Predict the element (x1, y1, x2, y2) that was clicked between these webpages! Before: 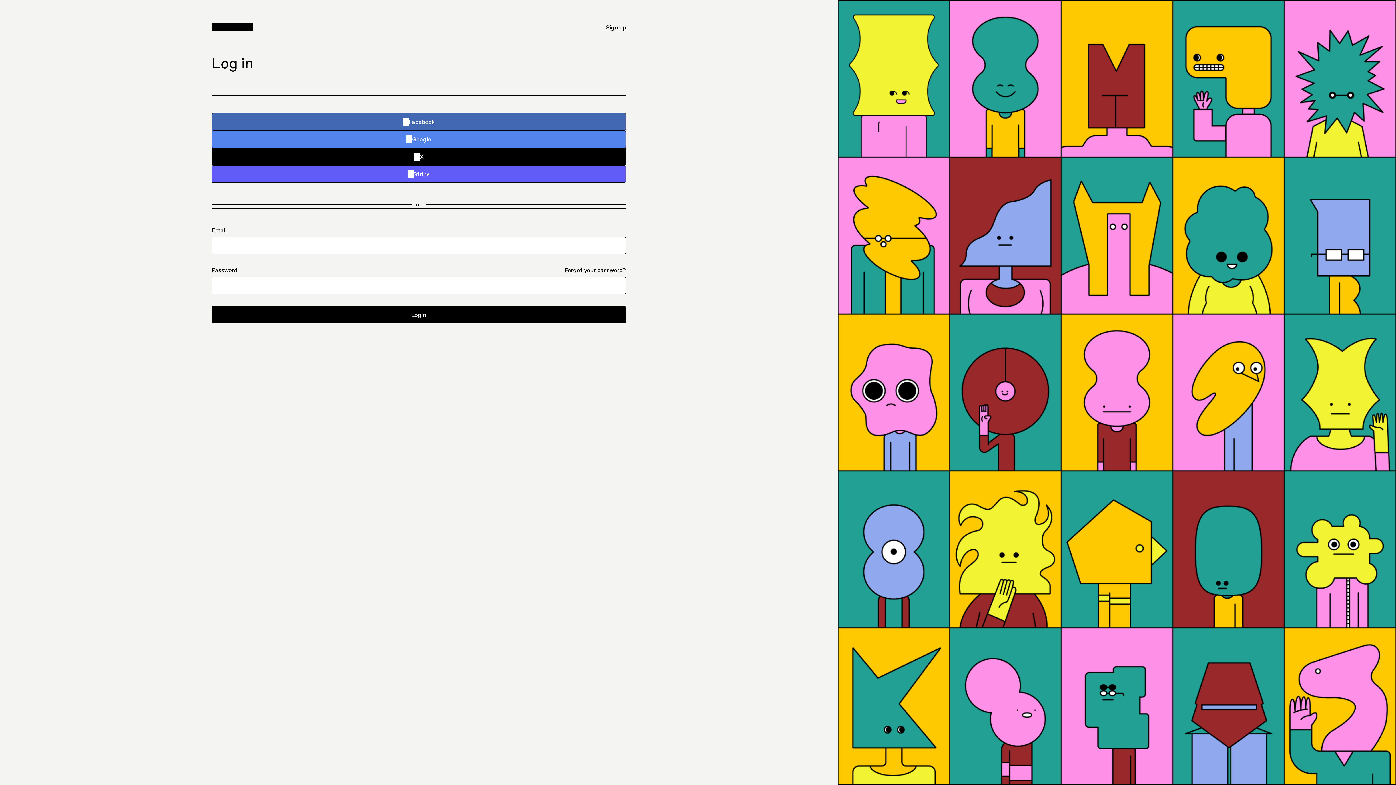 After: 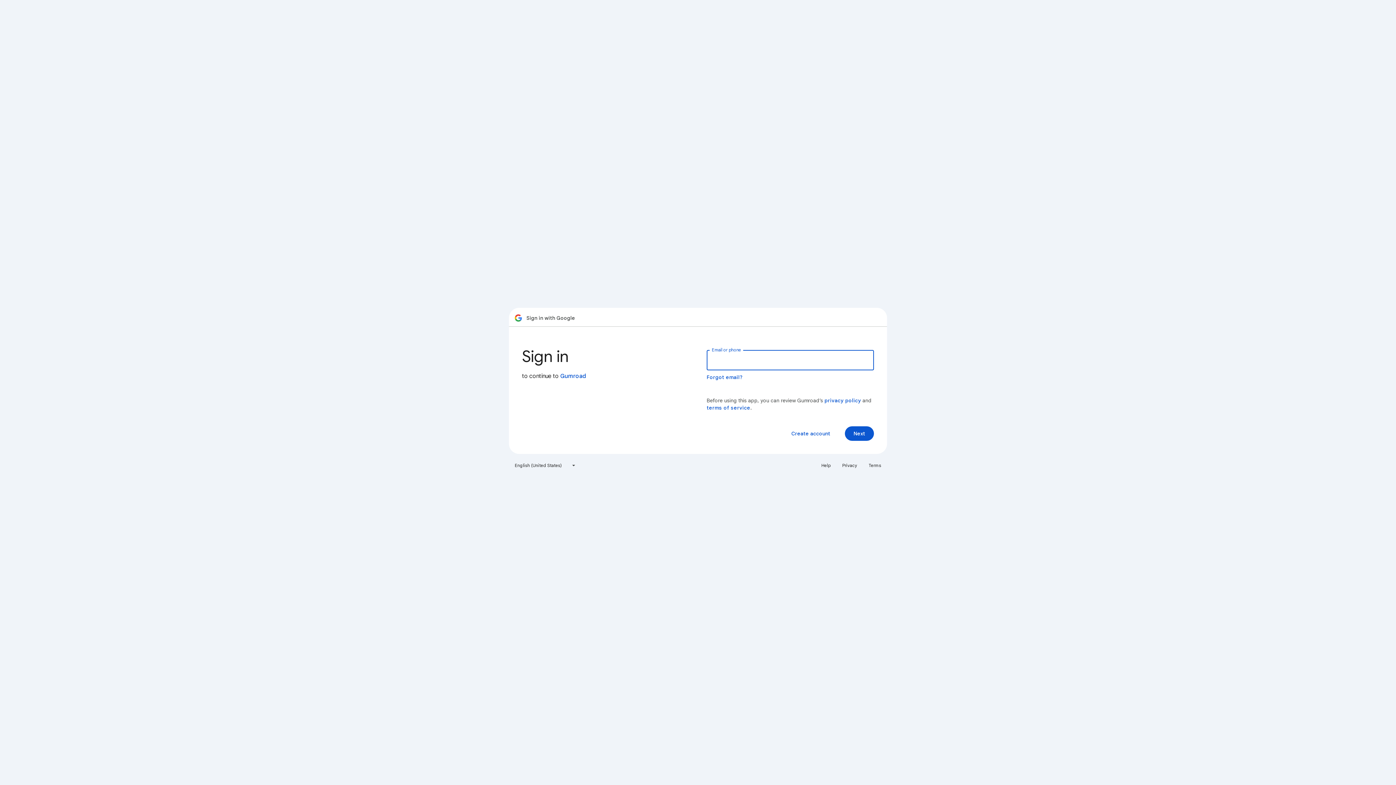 Action: label: Google bbox: (211, 130, 626, 148)